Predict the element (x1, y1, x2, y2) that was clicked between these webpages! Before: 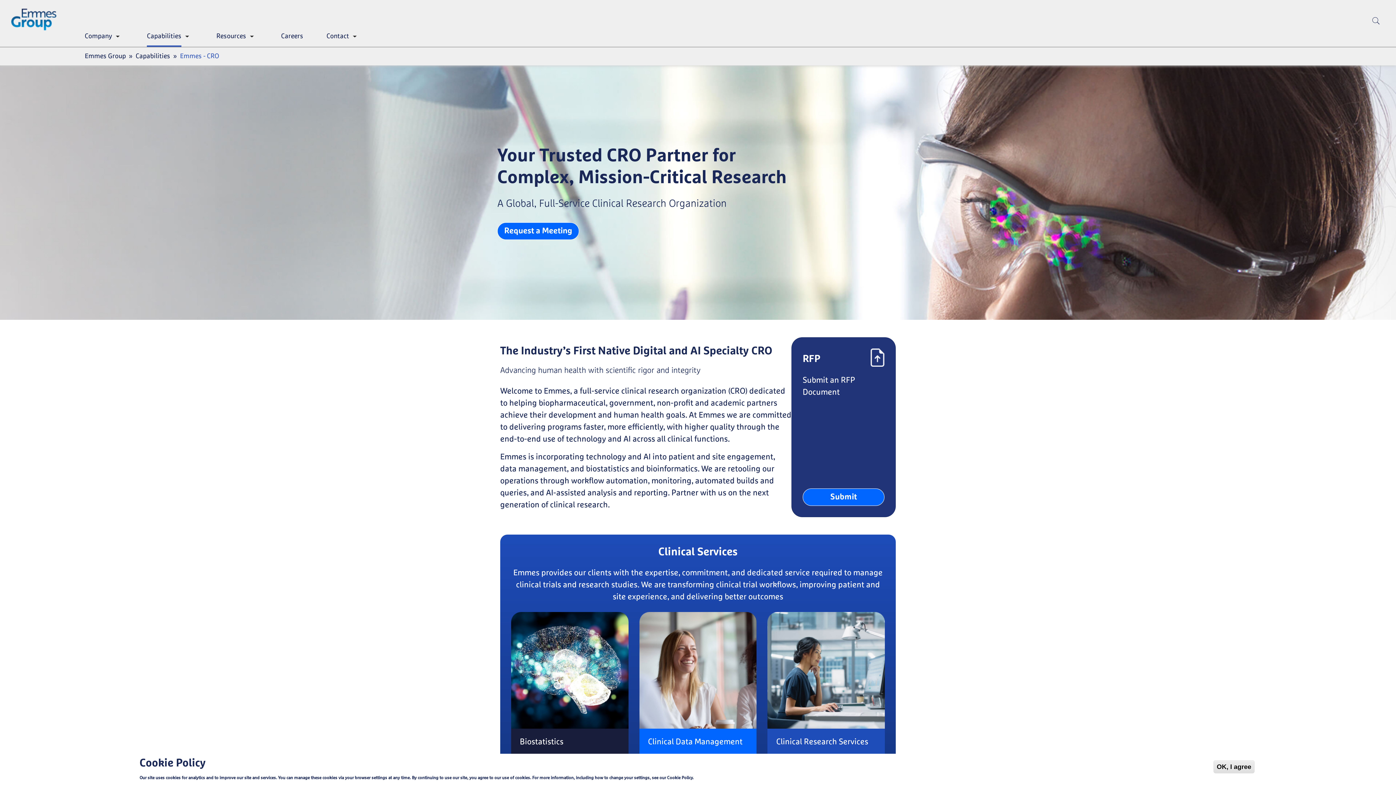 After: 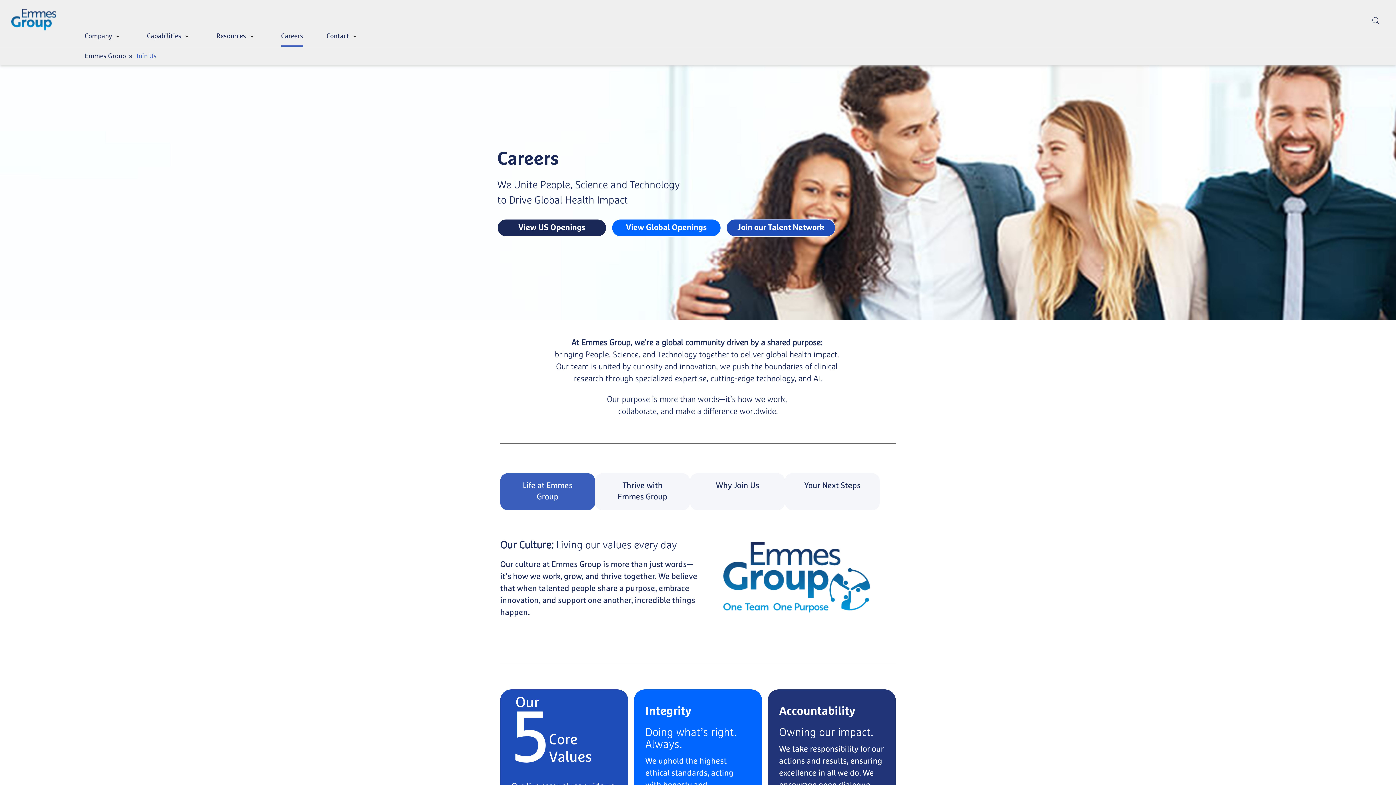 Action: bbox: (281, 26, 303, 46) label: Careers